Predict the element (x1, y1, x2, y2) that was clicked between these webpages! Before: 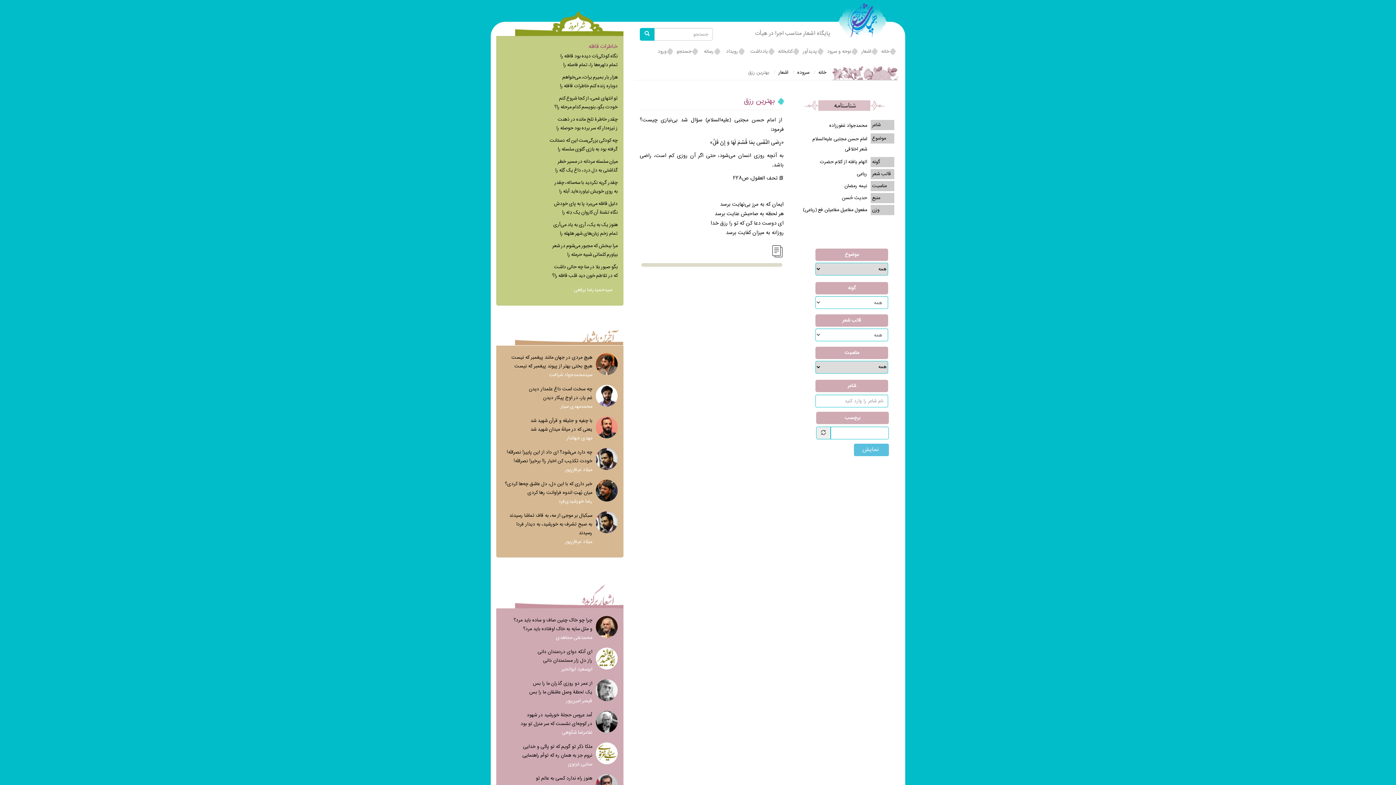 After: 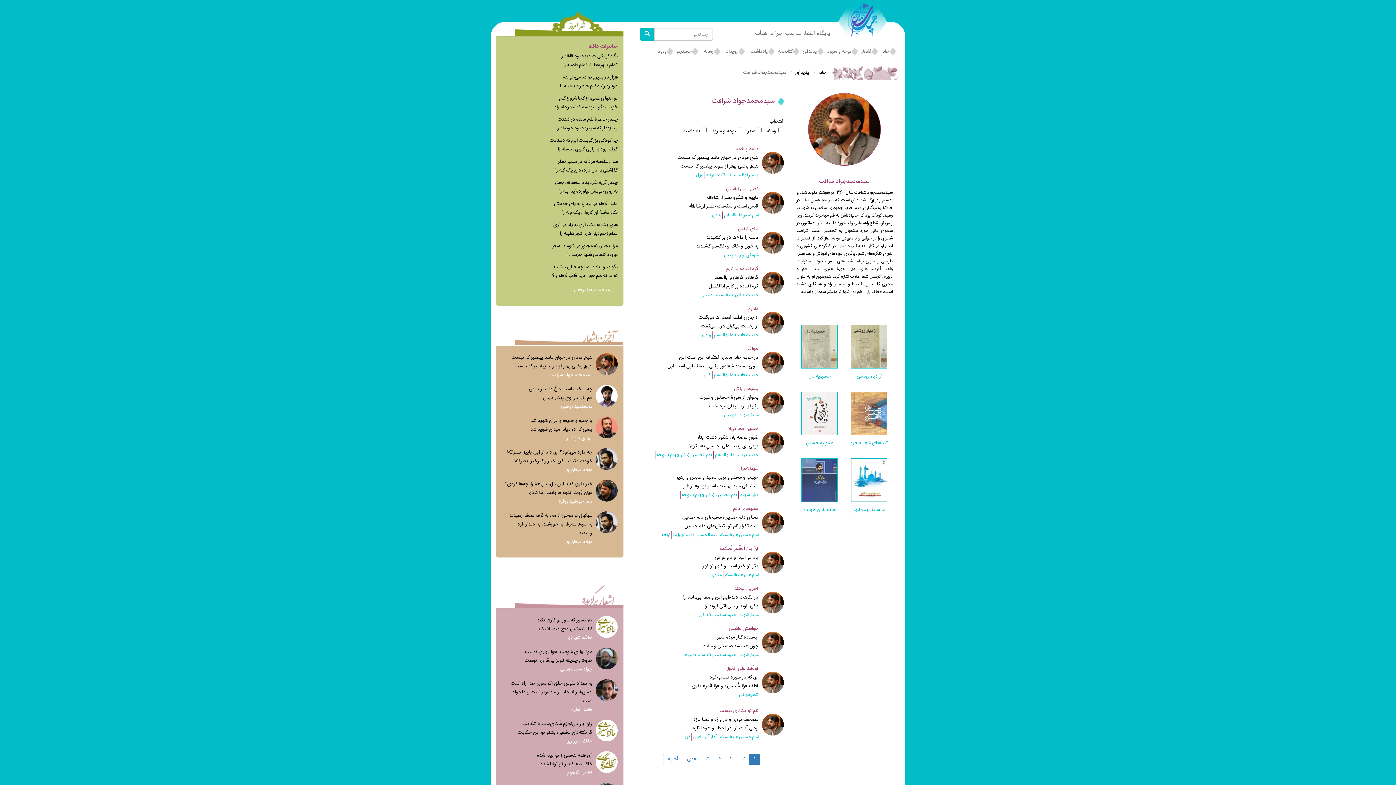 Action: label: سیدمحمدجواد شرافت bbox: (549, 371, 592, 379)